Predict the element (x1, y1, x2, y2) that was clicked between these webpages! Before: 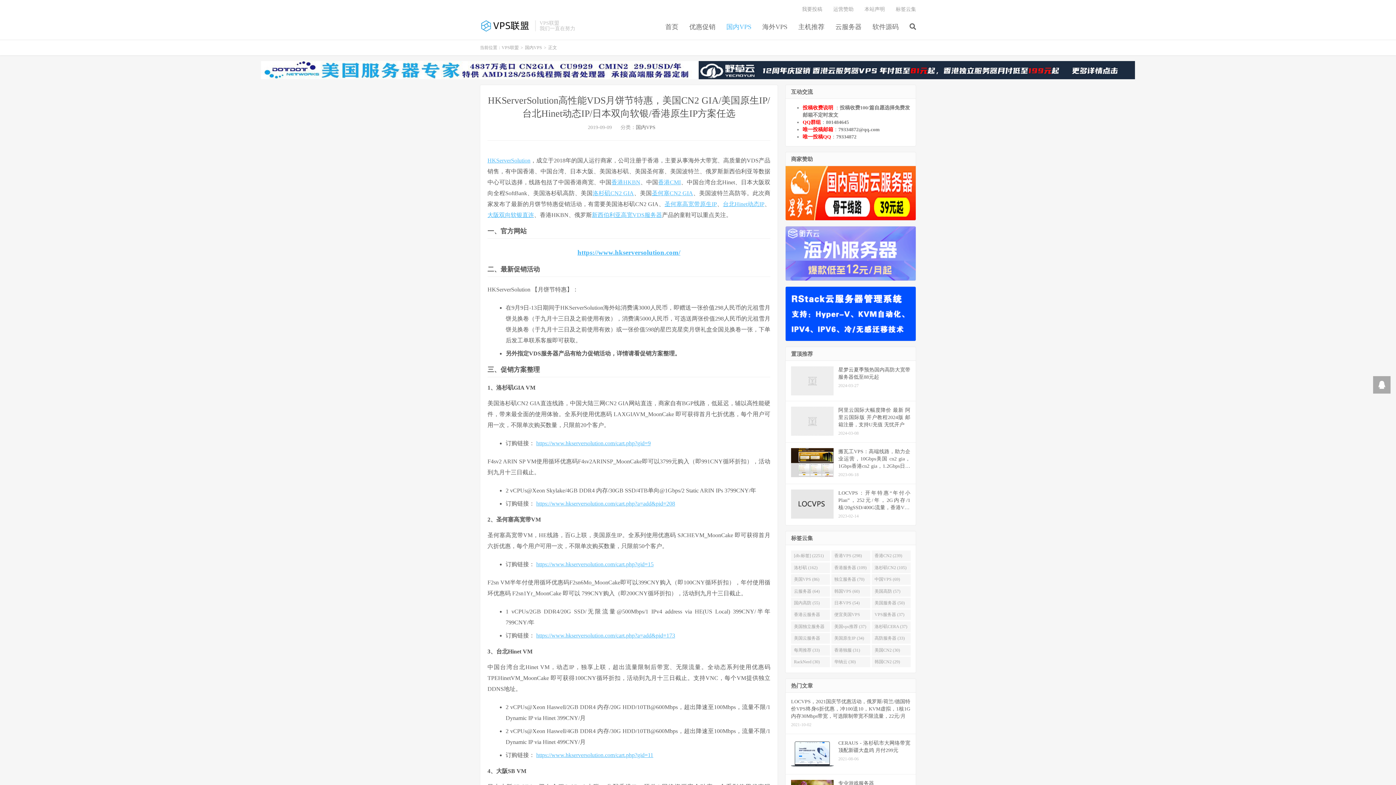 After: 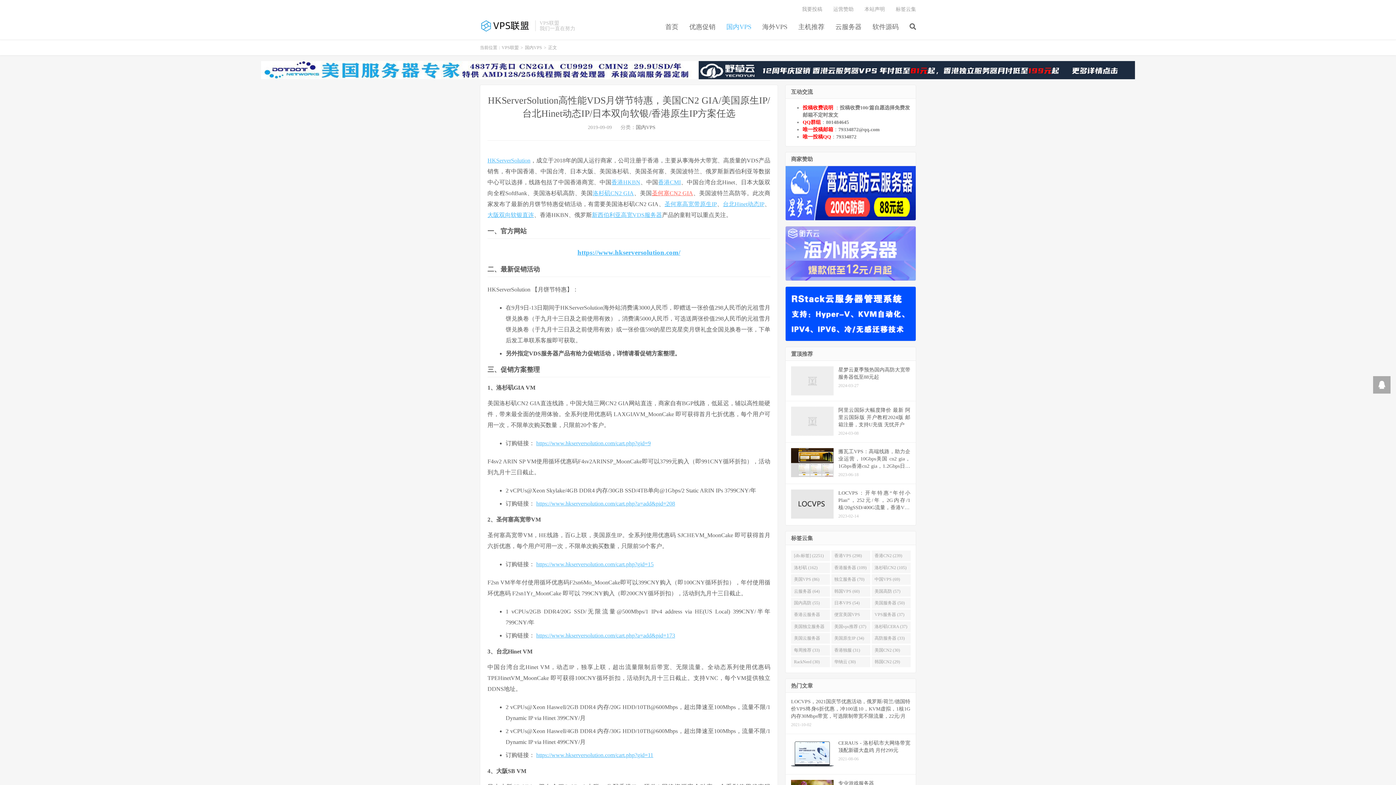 Action: label: 圣何塞CN2 GIA bbox: (652, 190, 693, 196)